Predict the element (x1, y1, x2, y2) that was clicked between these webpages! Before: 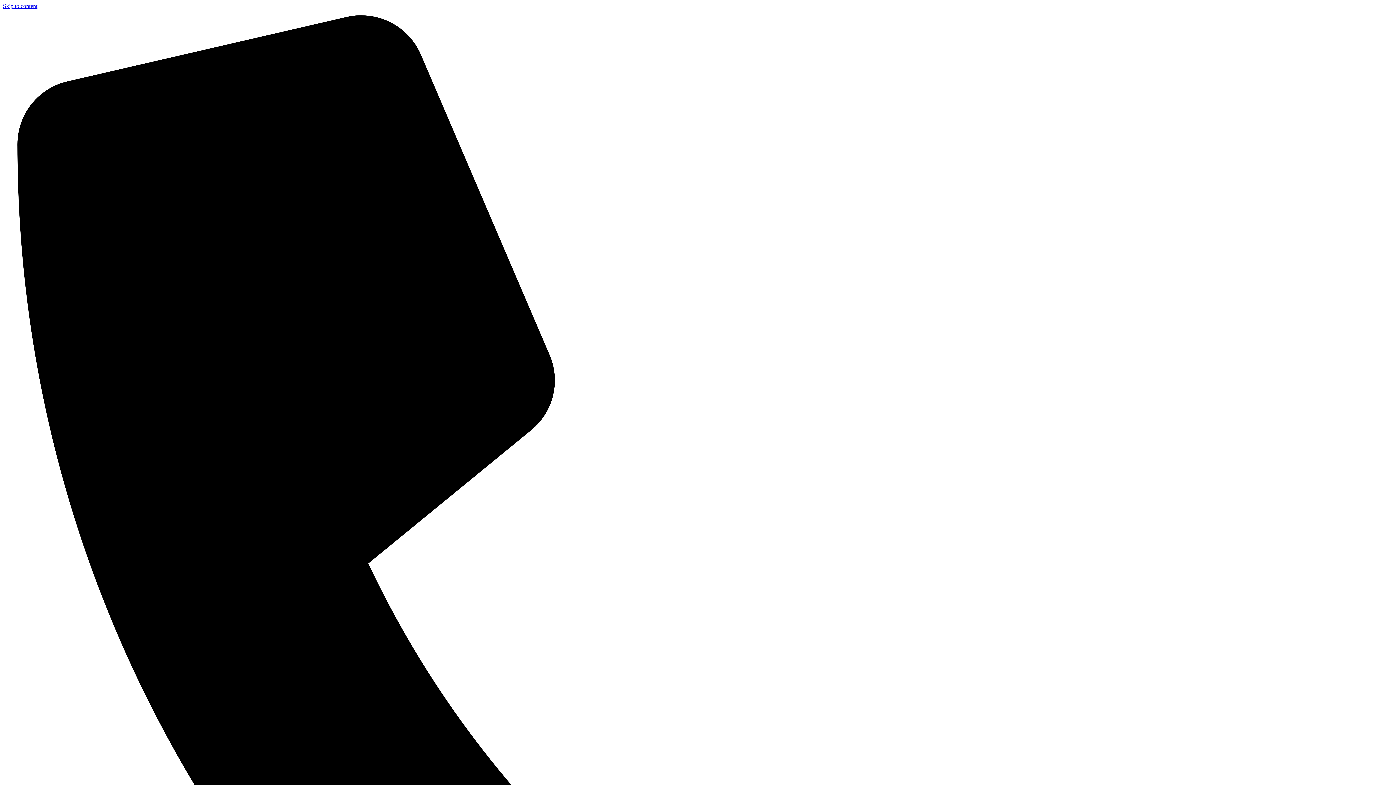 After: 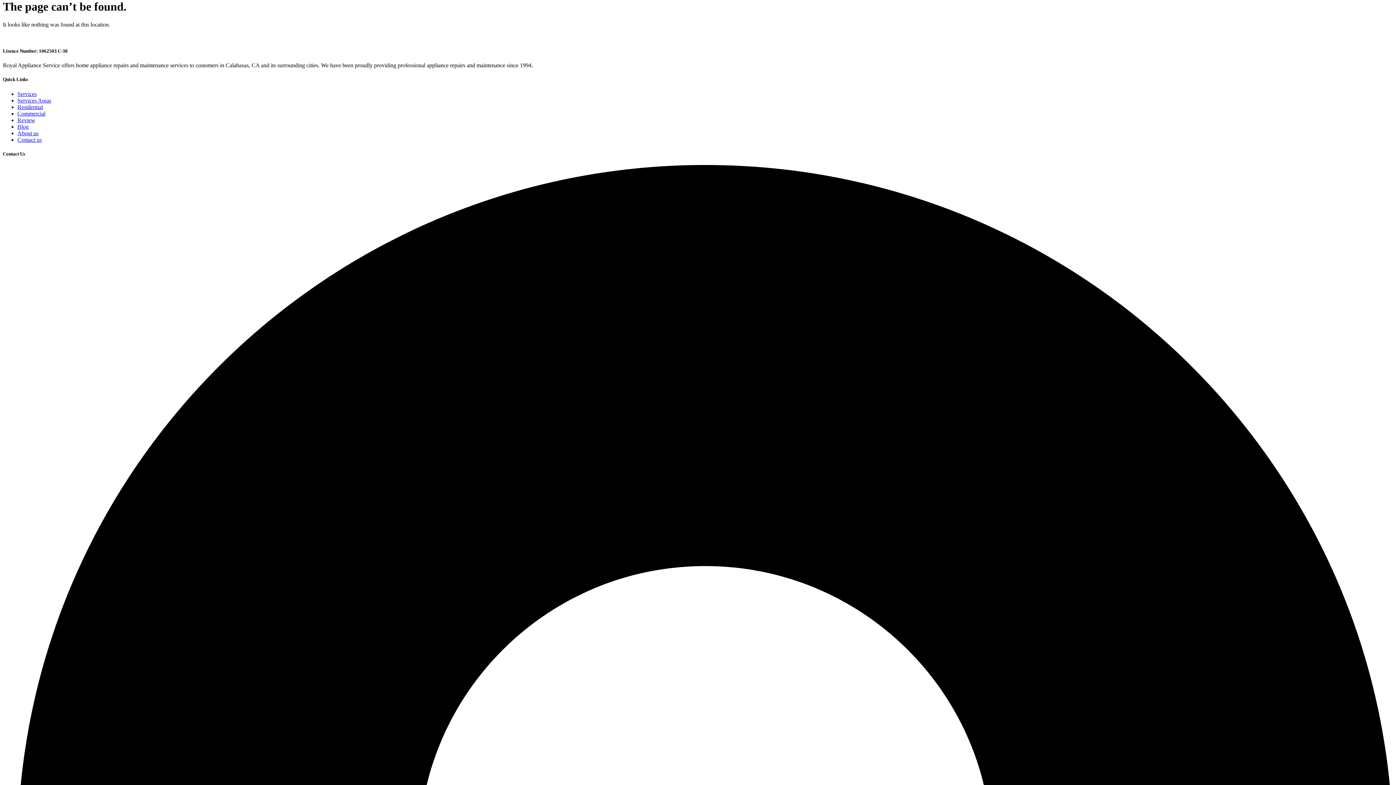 Action: label: Skip to content bbox: (2, 2, 37, 9)